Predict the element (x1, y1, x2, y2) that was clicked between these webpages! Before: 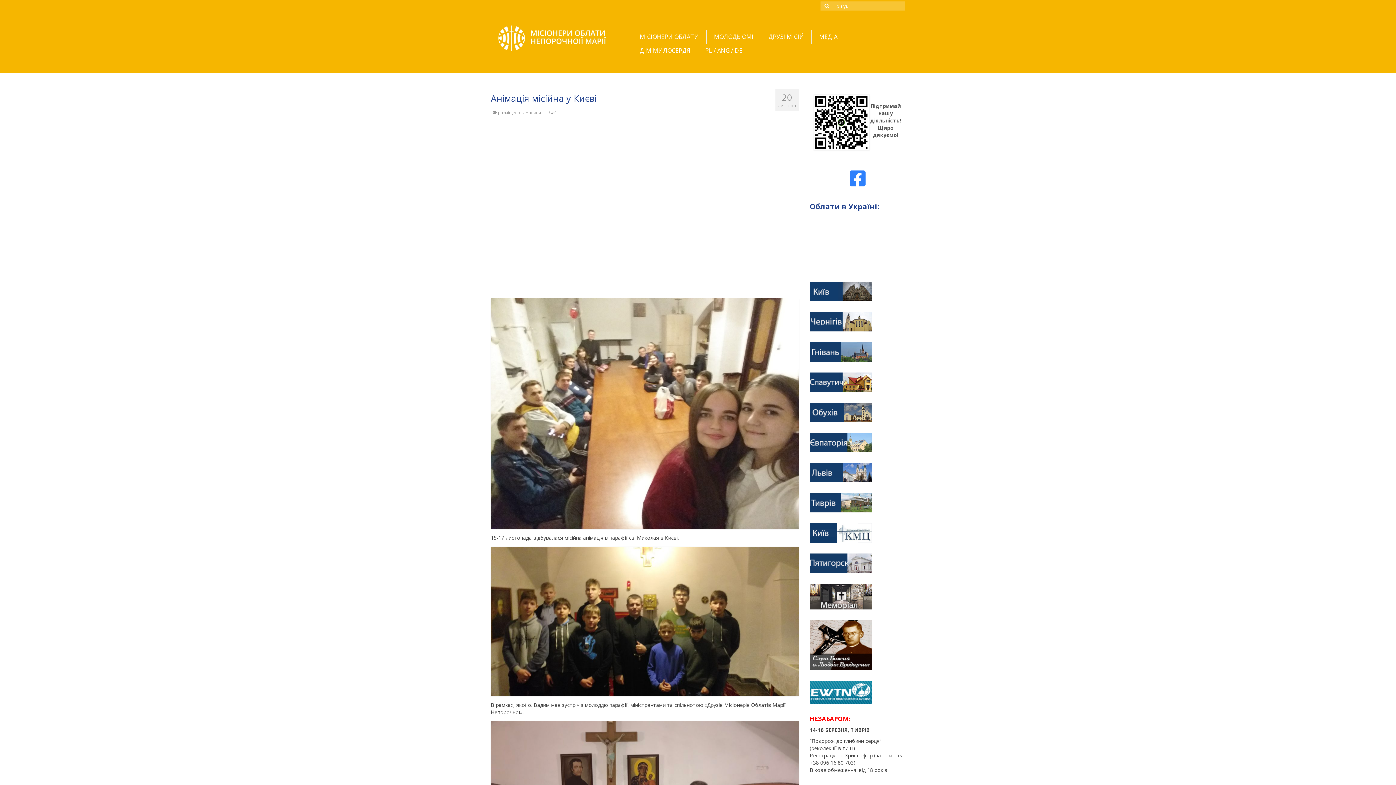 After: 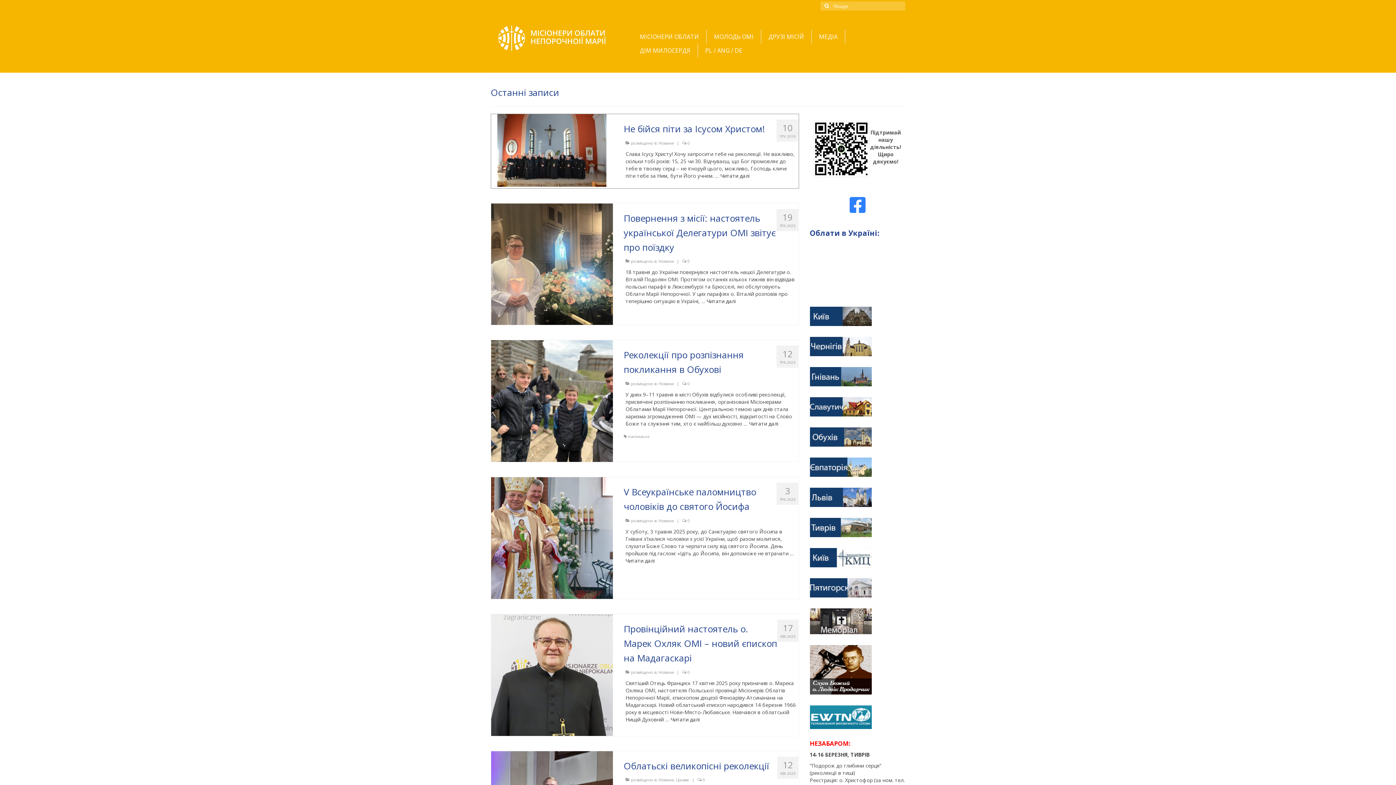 Action: bbox: (706, 29, 761, 43) label: МОЛОДЬ ОМІ